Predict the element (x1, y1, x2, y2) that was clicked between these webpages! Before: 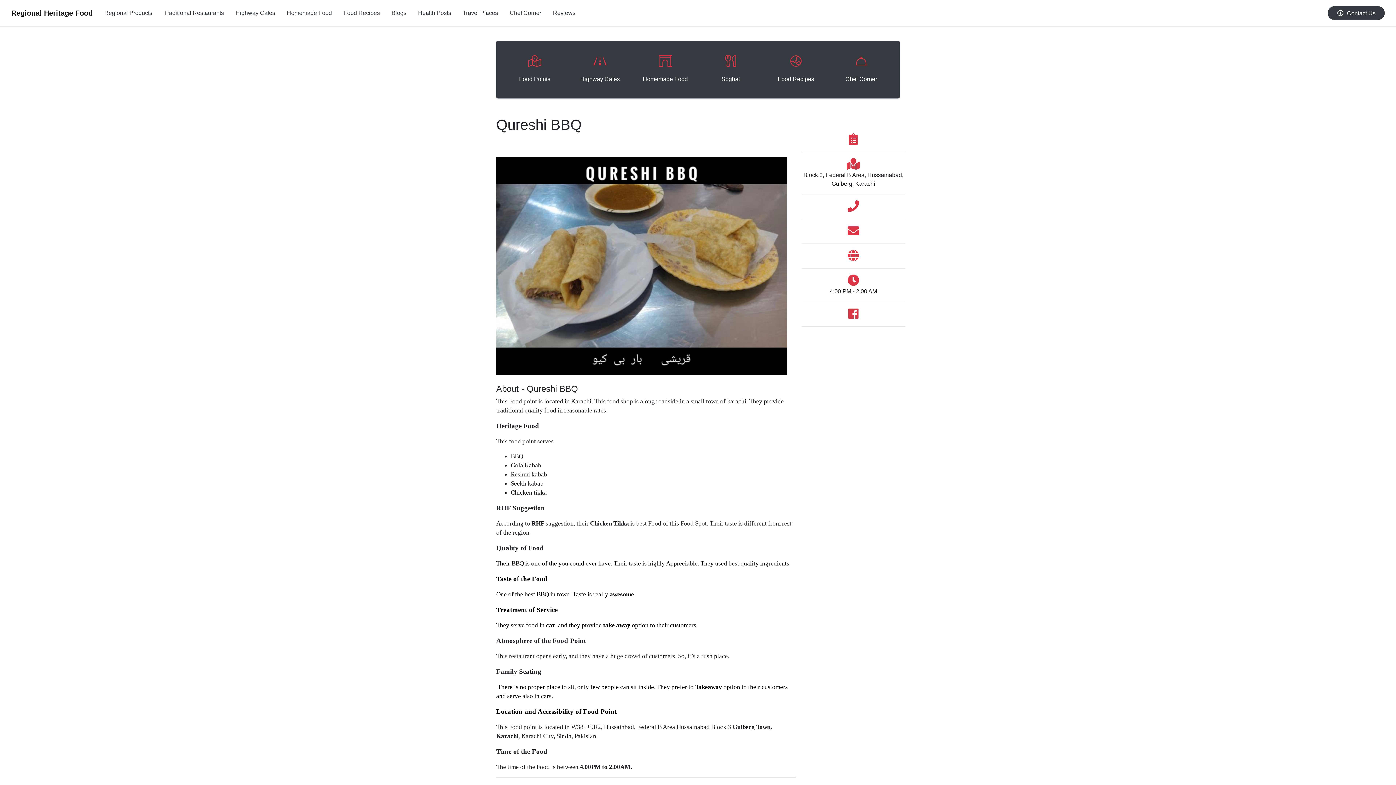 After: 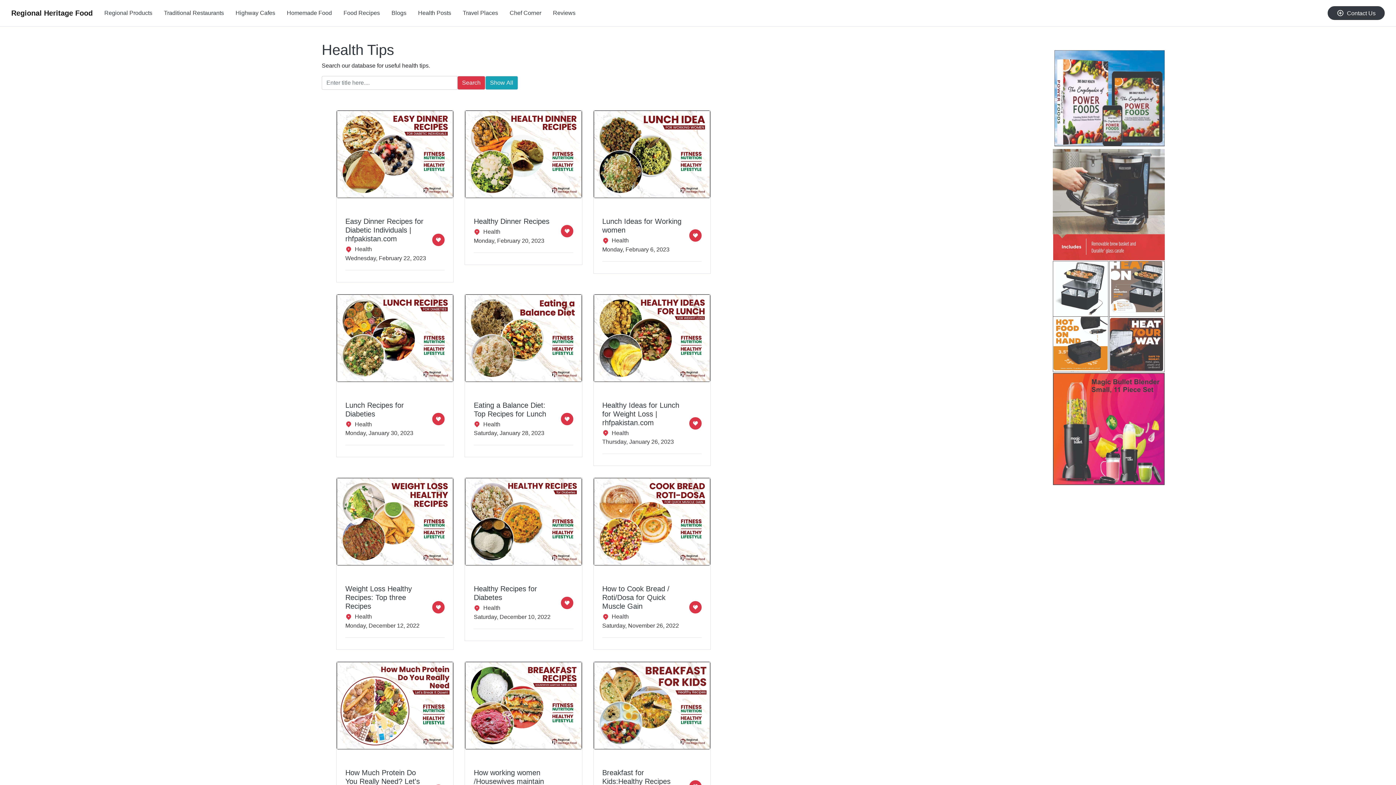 Action: label: Health Posts bbox: (412, 0, 457, 26)